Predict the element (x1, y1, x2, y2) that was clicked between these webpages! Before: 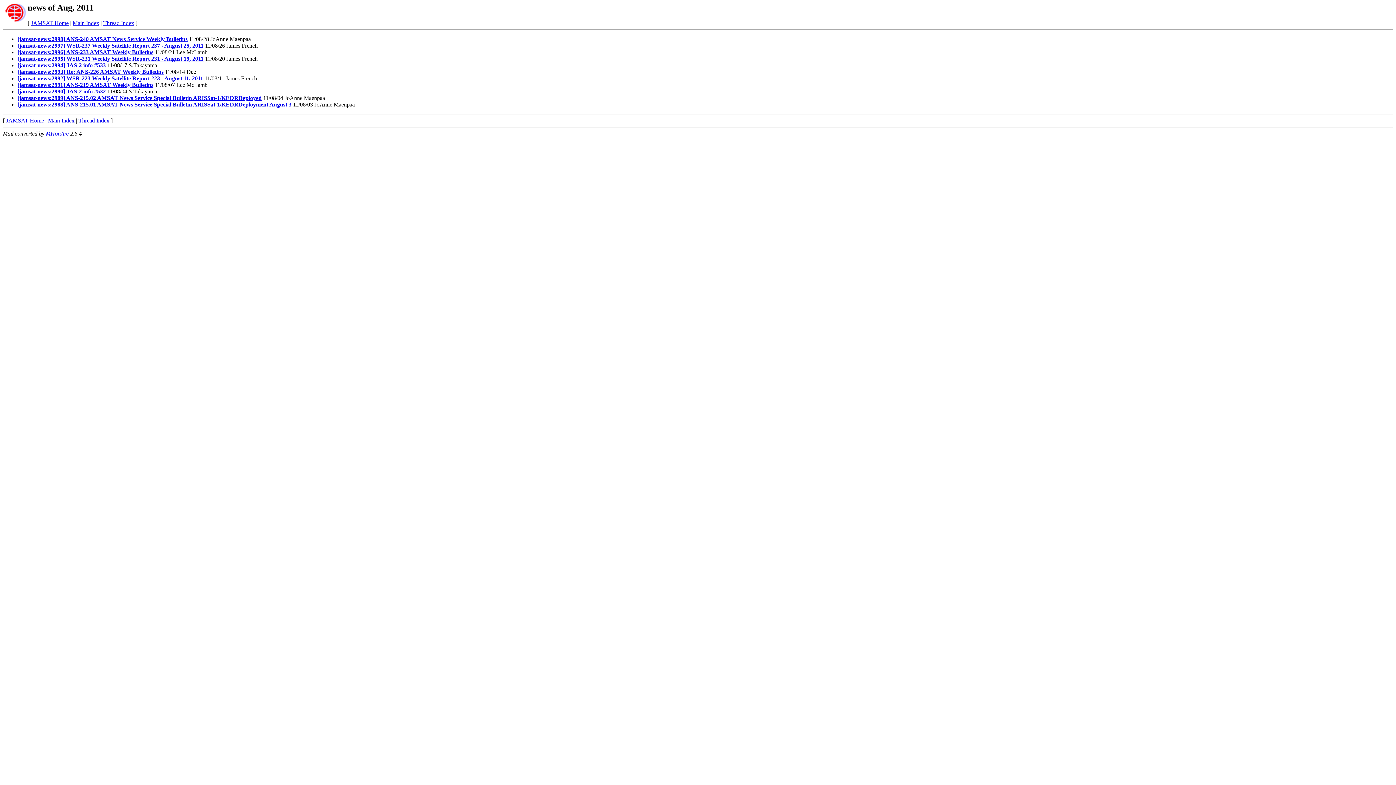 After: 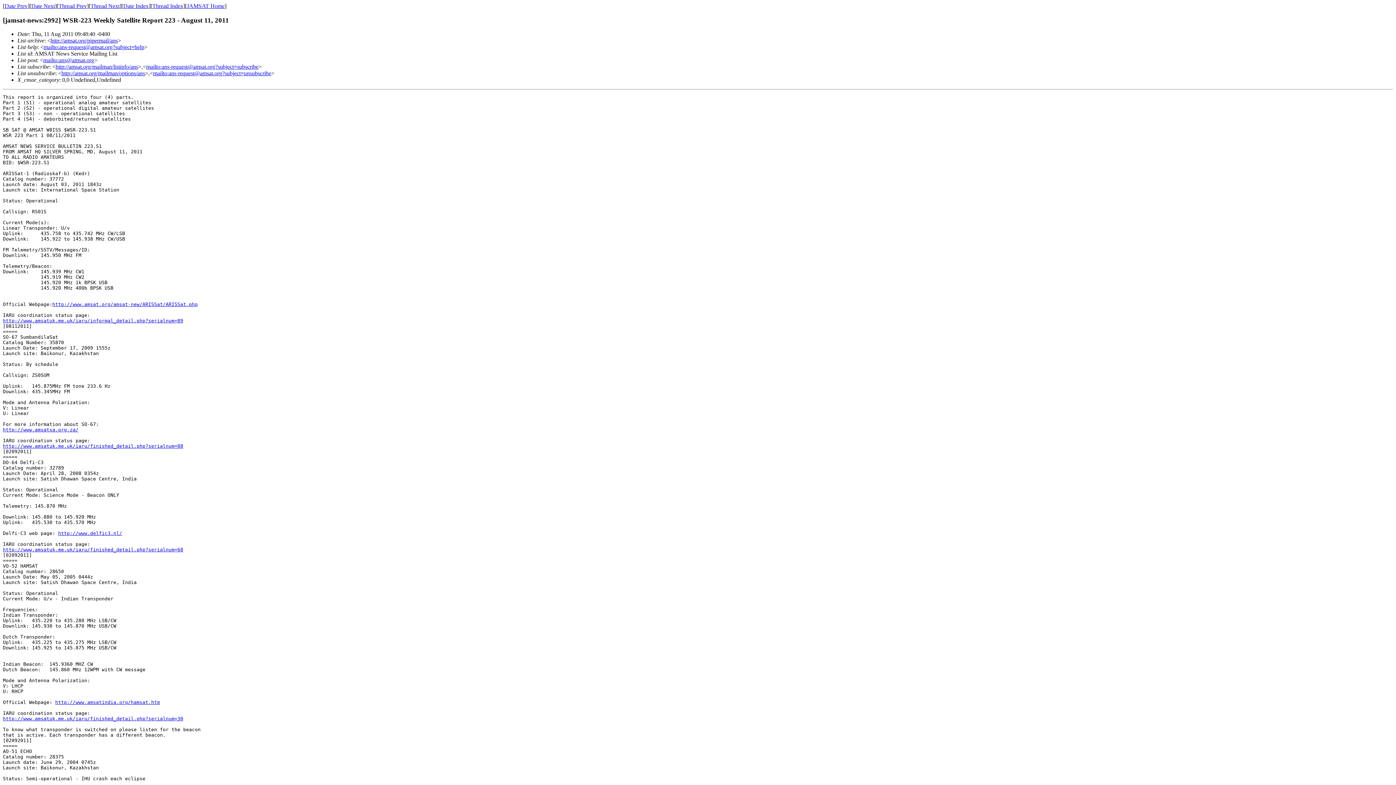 Action: label: [jamsat-news:2992] WSR-223 Weekly Satellite Report 223 - August 11, 2011 bbox: (17, 75, 203, 81)